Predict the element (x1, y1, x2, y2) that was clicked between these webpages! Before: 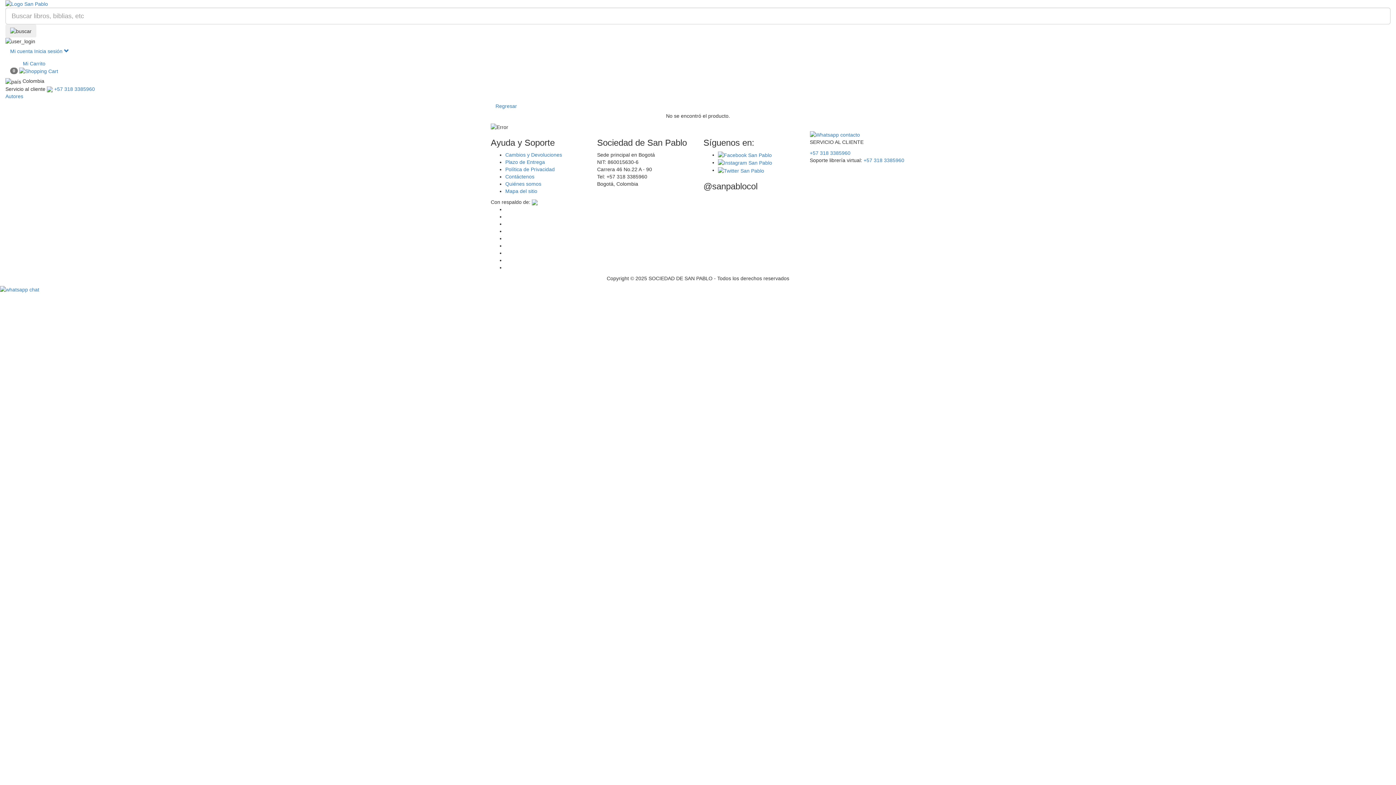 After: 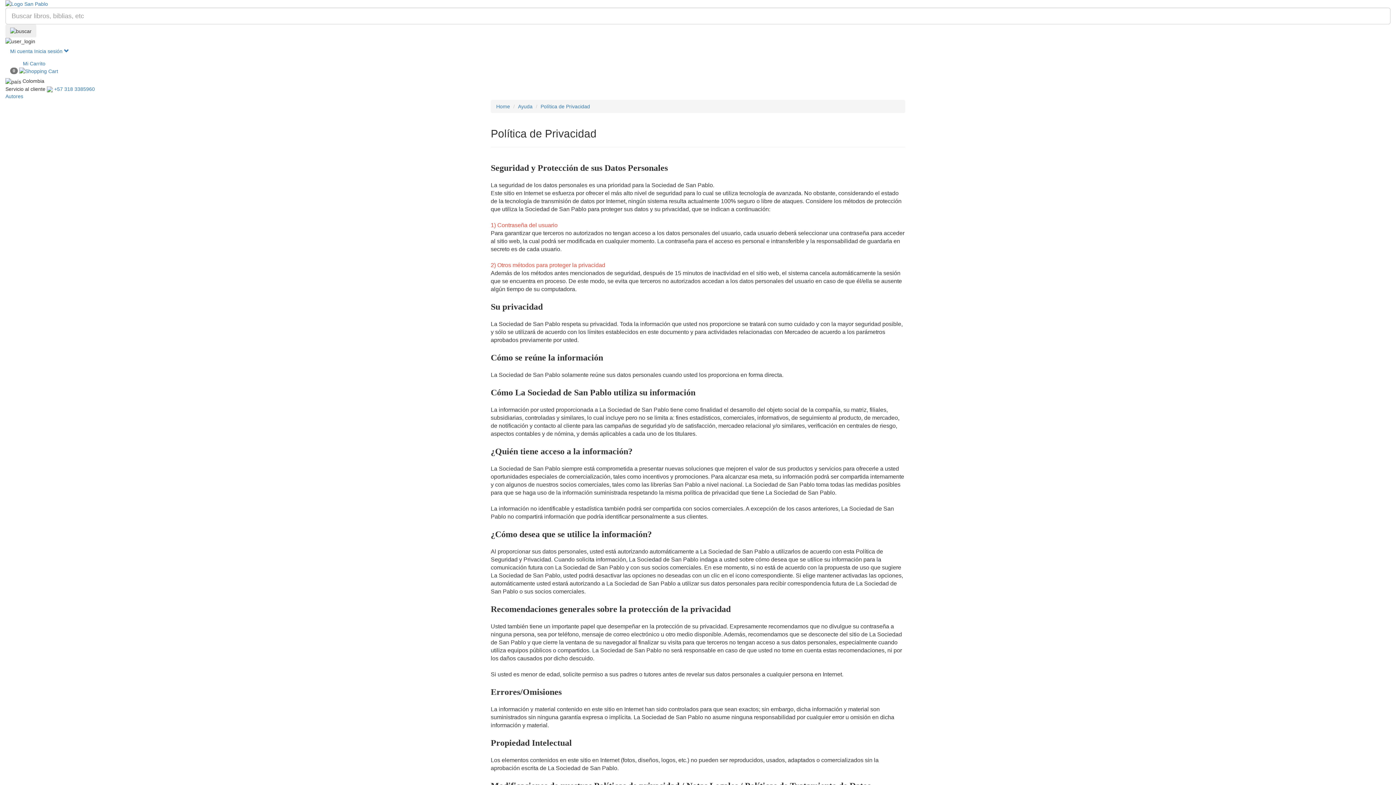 Action: label: Política de Privacidad bbox: (505, 166, 554, 172)